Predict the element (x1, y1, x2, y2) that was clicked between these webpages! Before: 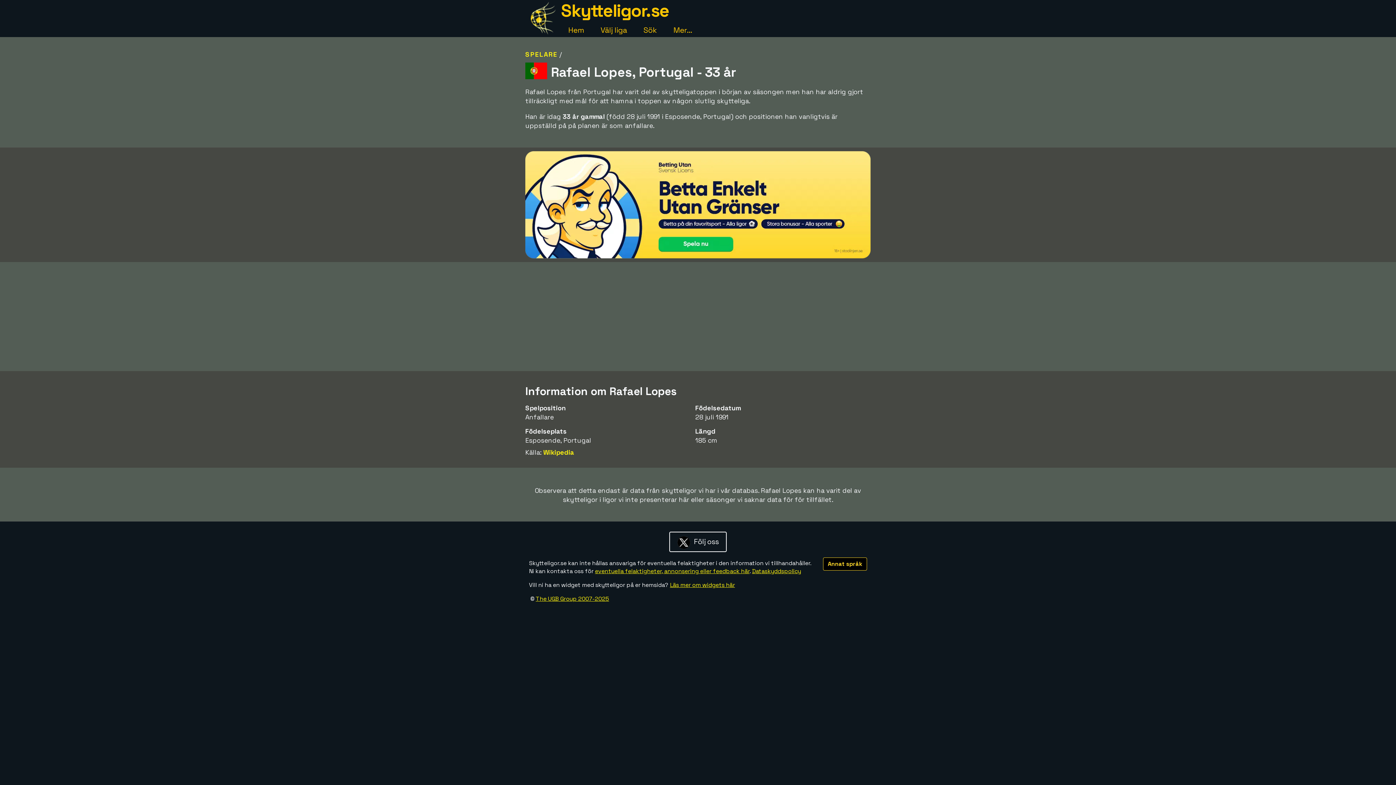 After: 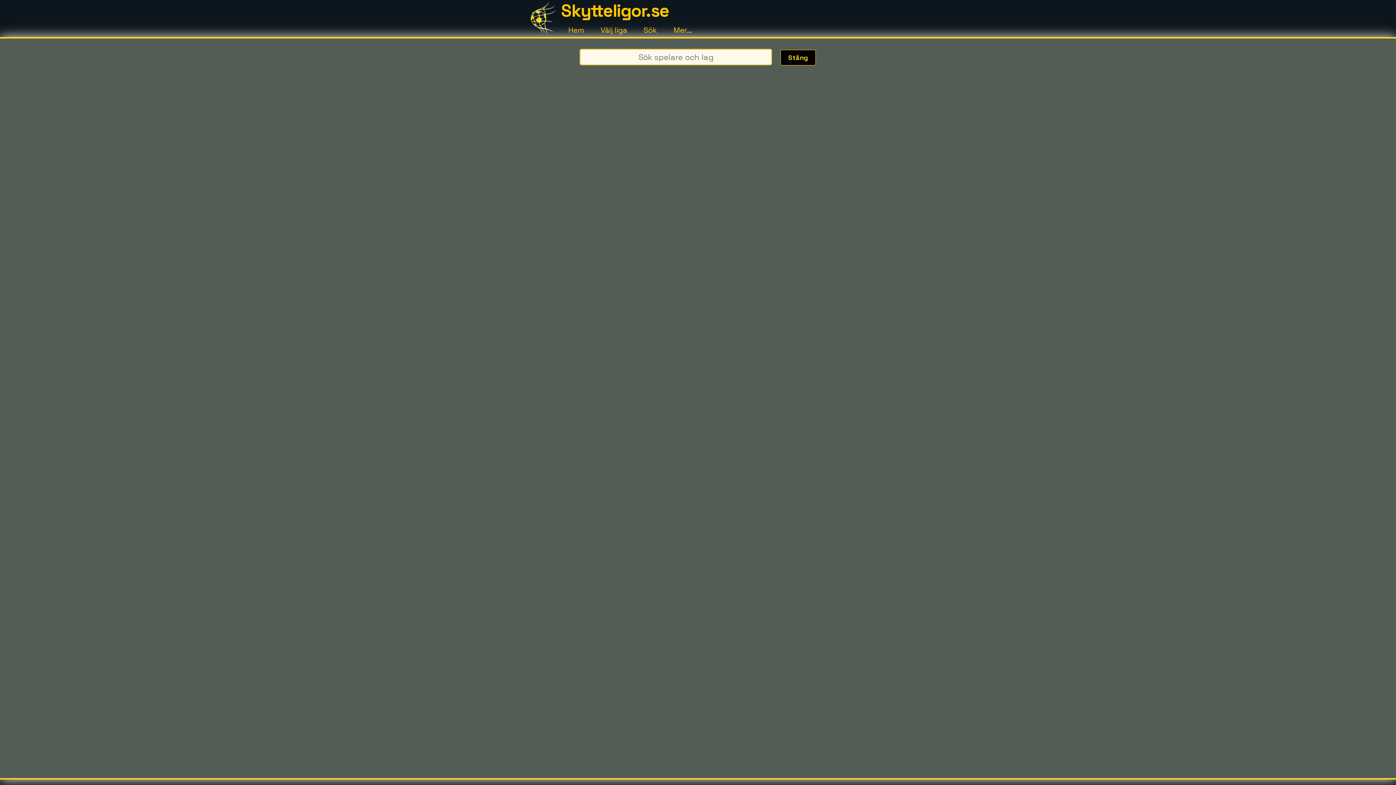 Action: bbox: (643, 25, 657, 34) label: Sök